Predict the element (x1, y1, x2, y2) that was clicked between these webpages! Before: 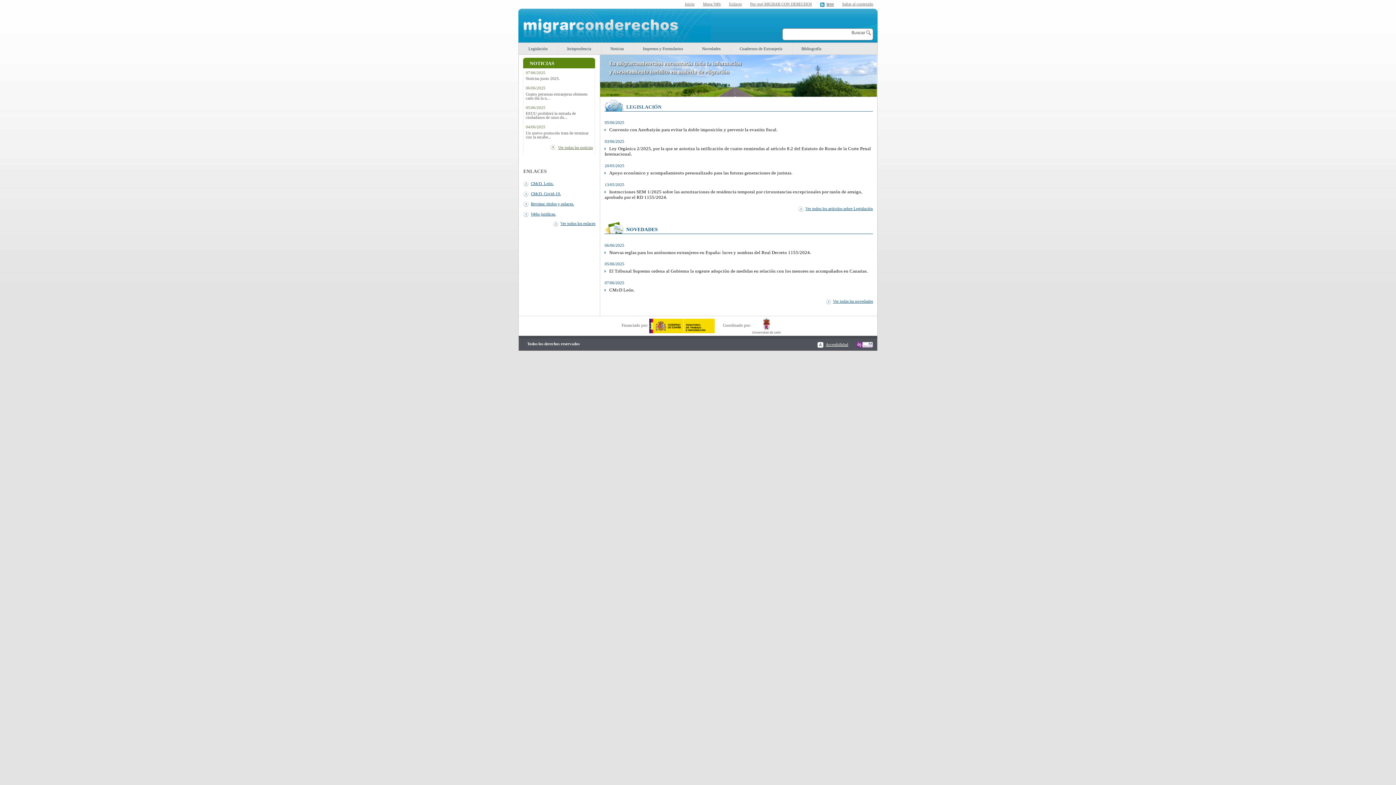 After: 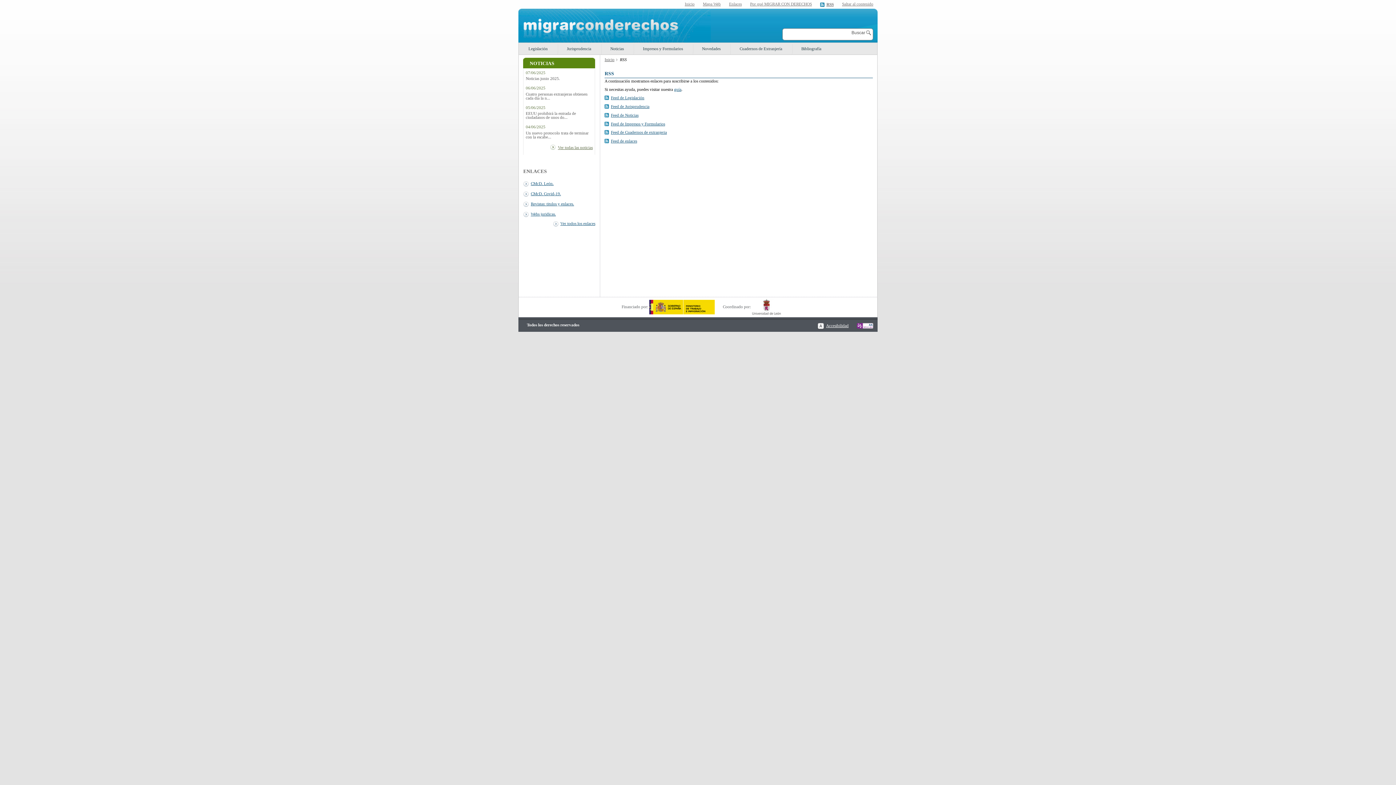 Action: label: RSS bbox: (820, 2, 833, 6)